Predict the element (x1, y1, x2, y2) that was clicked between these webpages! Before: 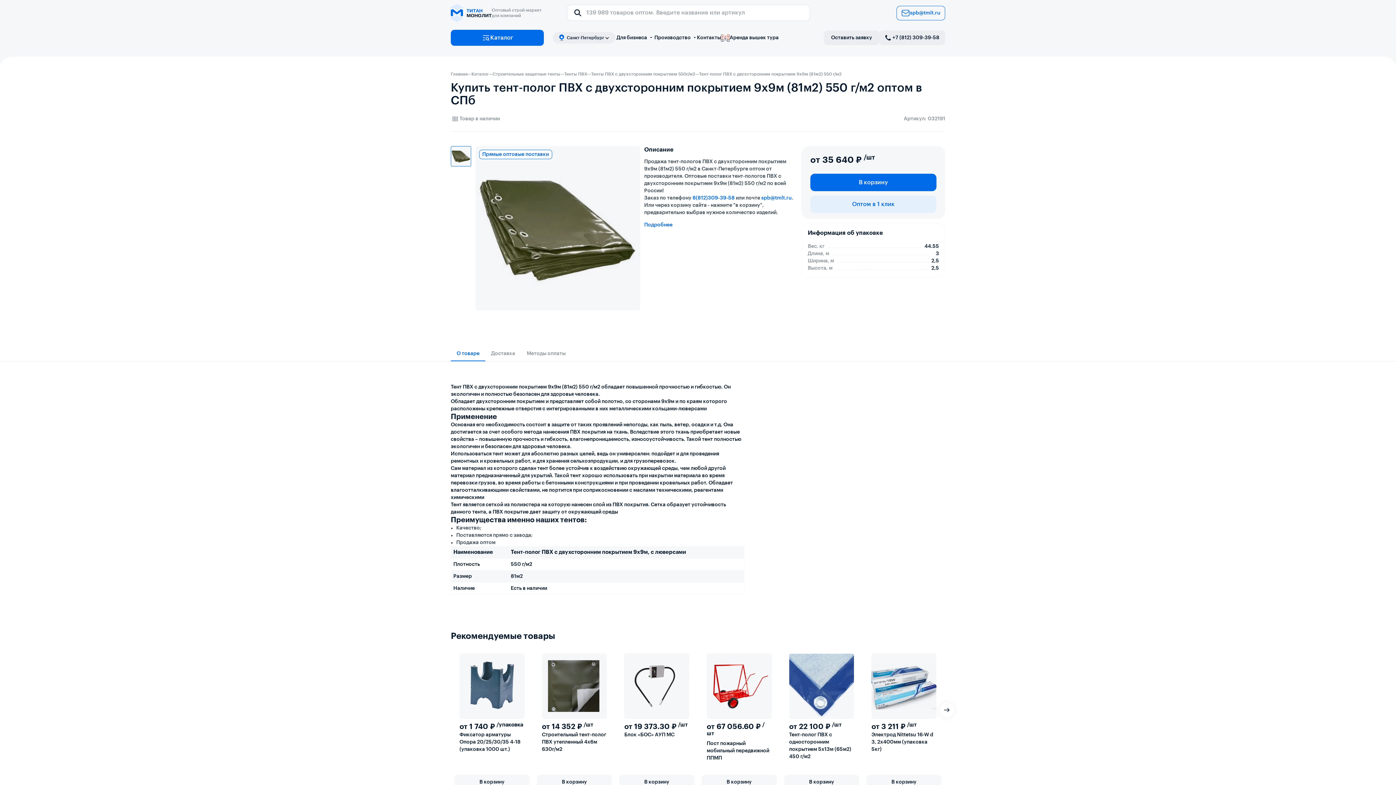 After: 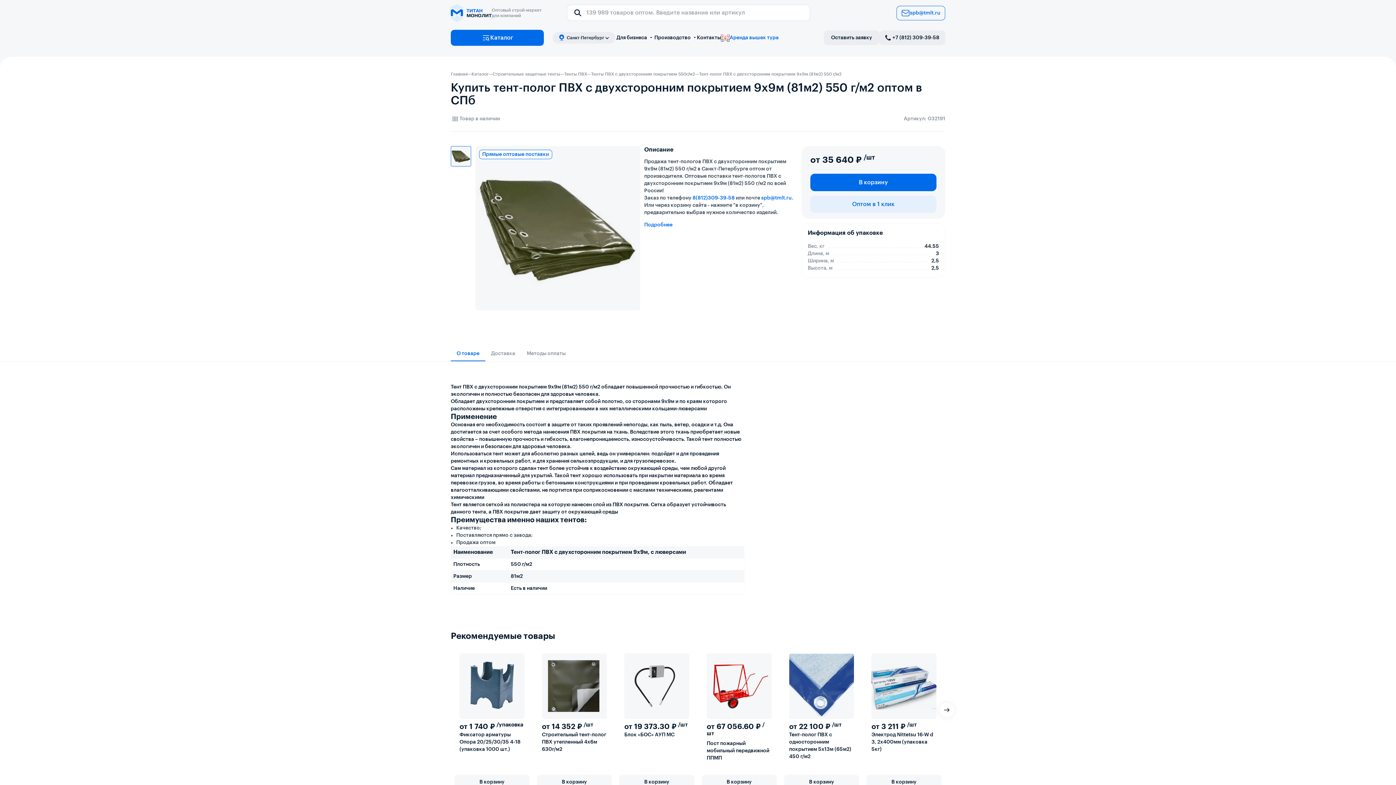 Action: label: Аренда вышек тура bbox: (721, 33, 778, 42)